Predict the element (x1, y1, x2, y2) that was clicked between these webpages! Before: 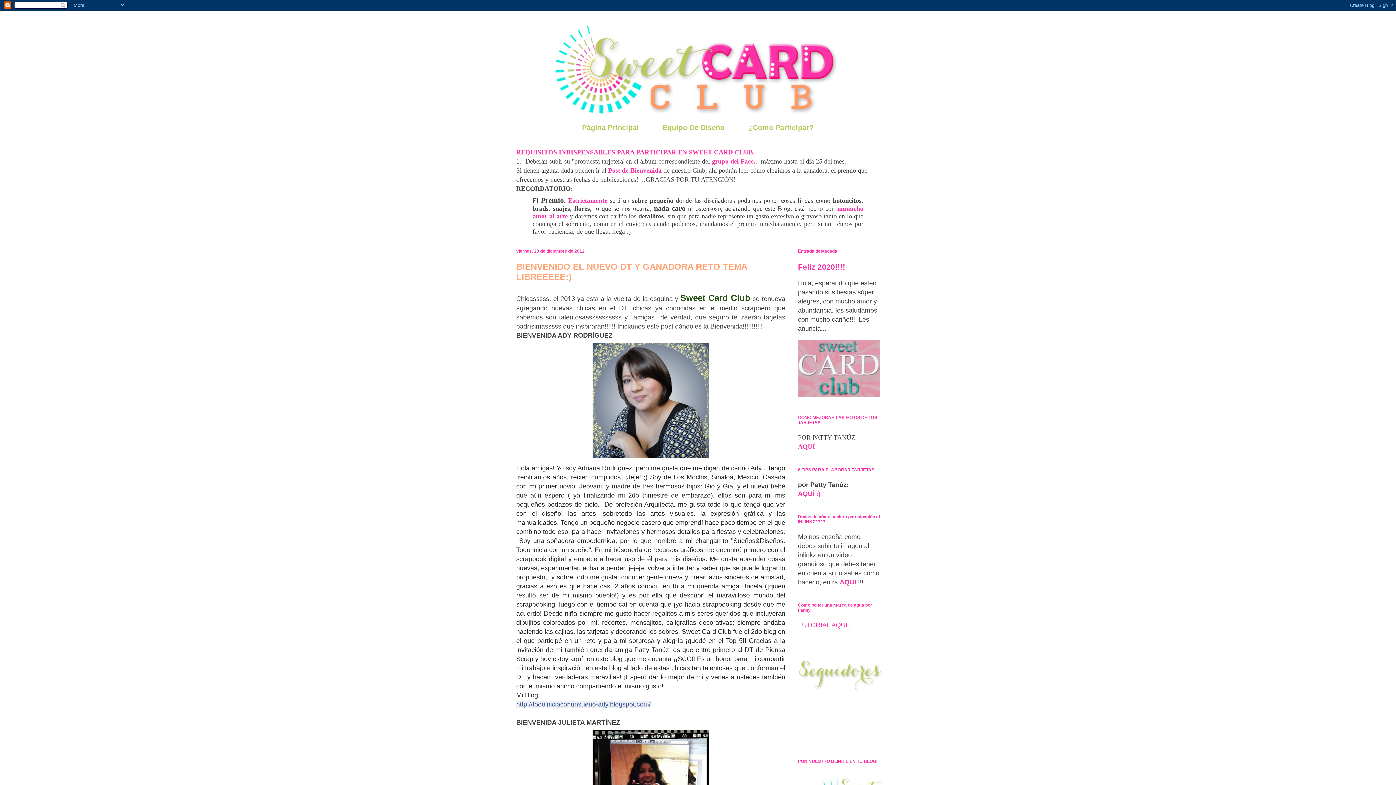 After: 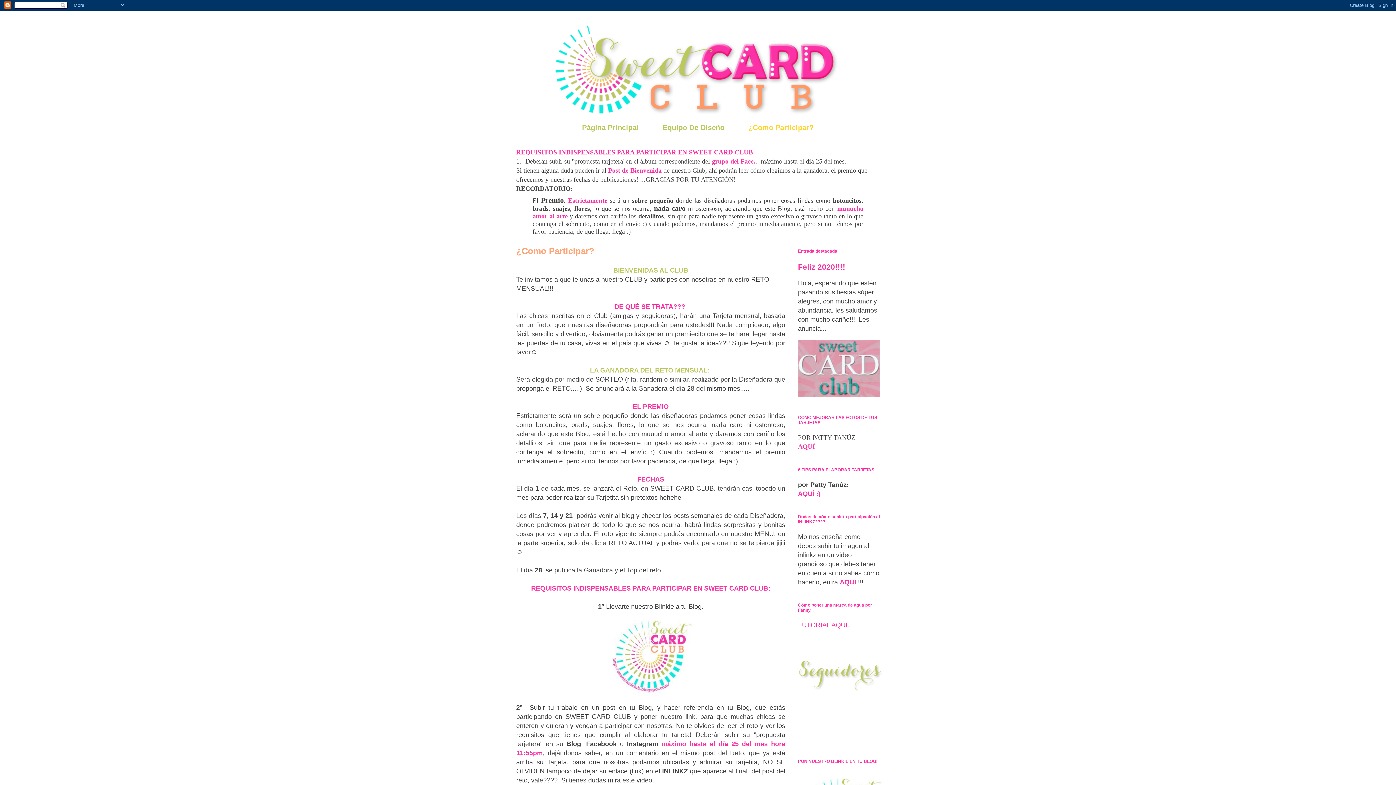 Action: label: ¿Como Participar? bbox: (737, 118, 824, 136)